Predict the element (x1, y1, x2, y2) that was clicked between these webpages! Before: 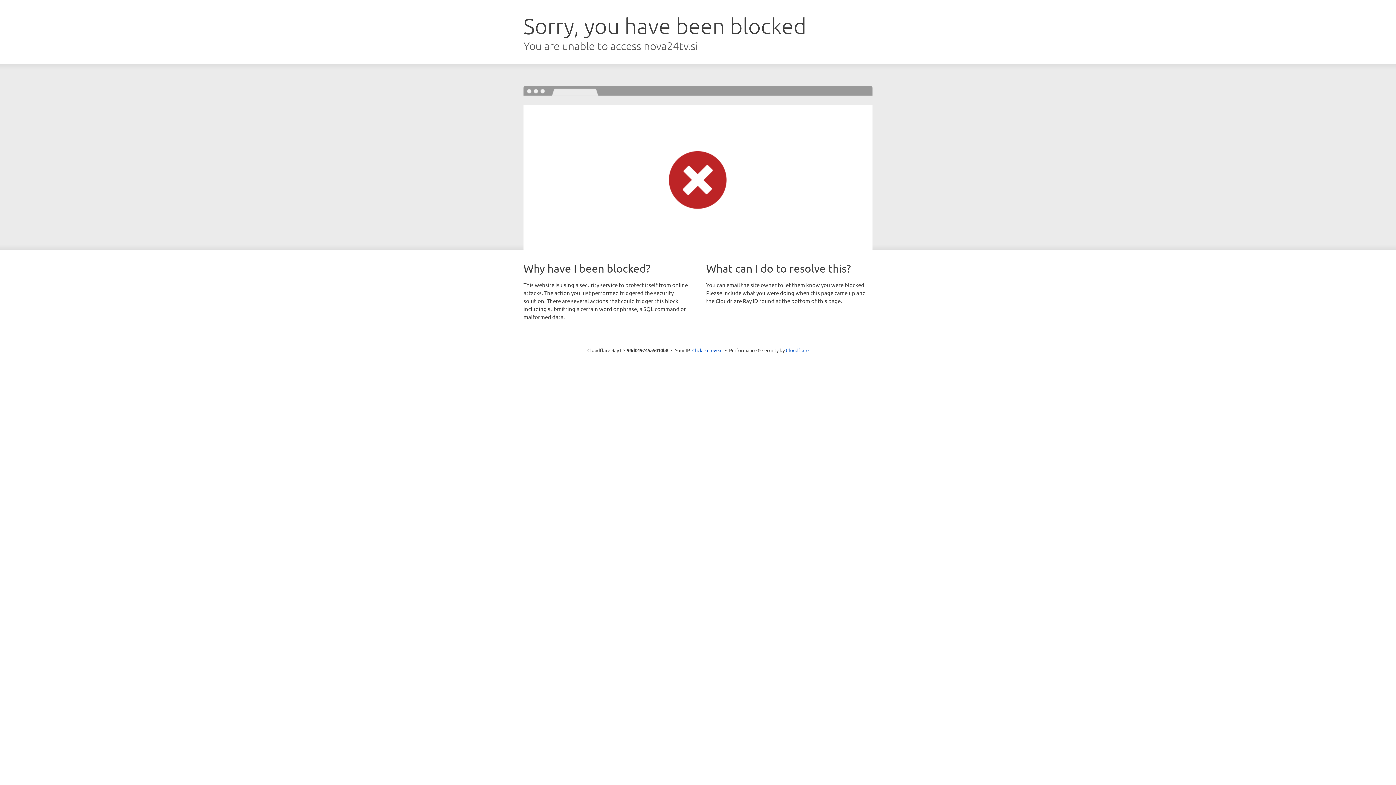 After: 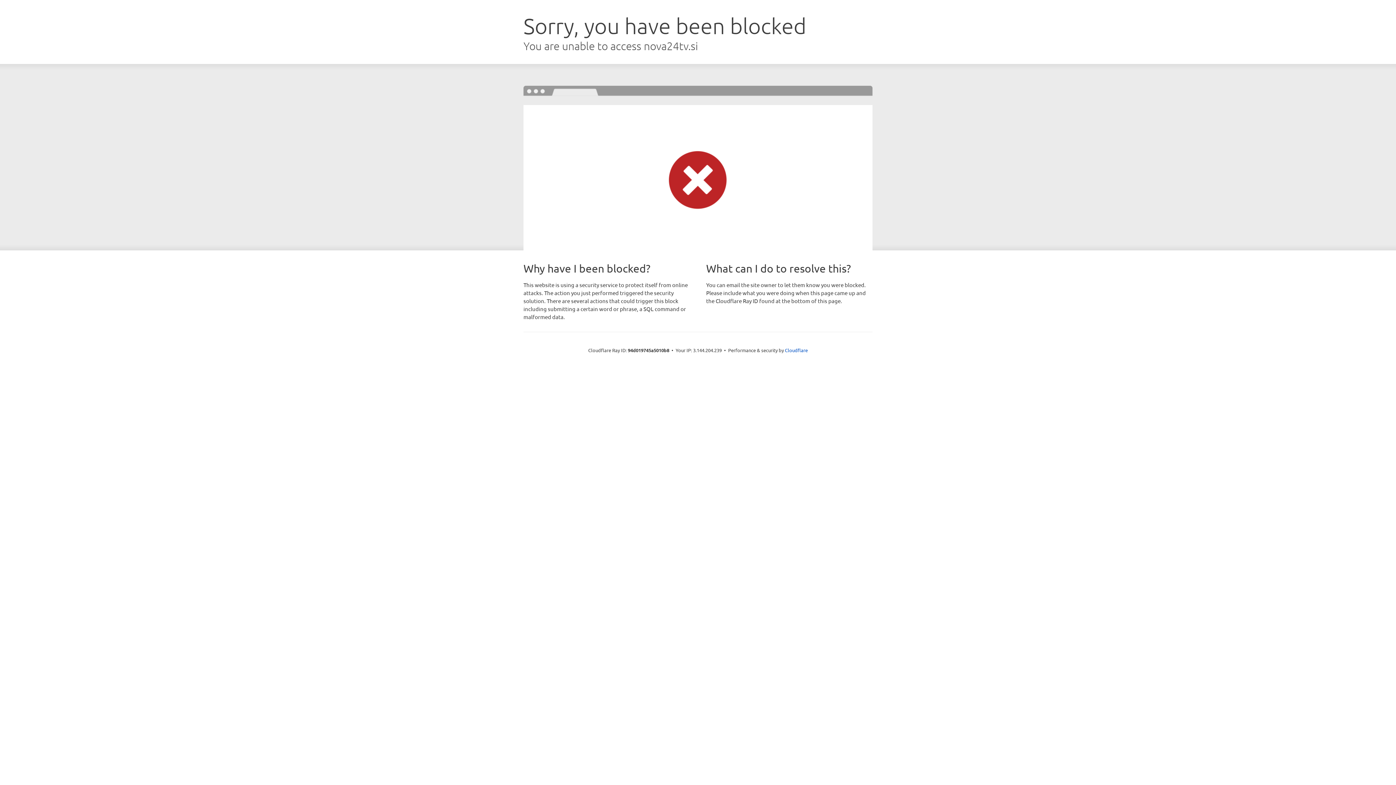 Action: label: Click to reveal bbox: (692, 346, 722, 353)